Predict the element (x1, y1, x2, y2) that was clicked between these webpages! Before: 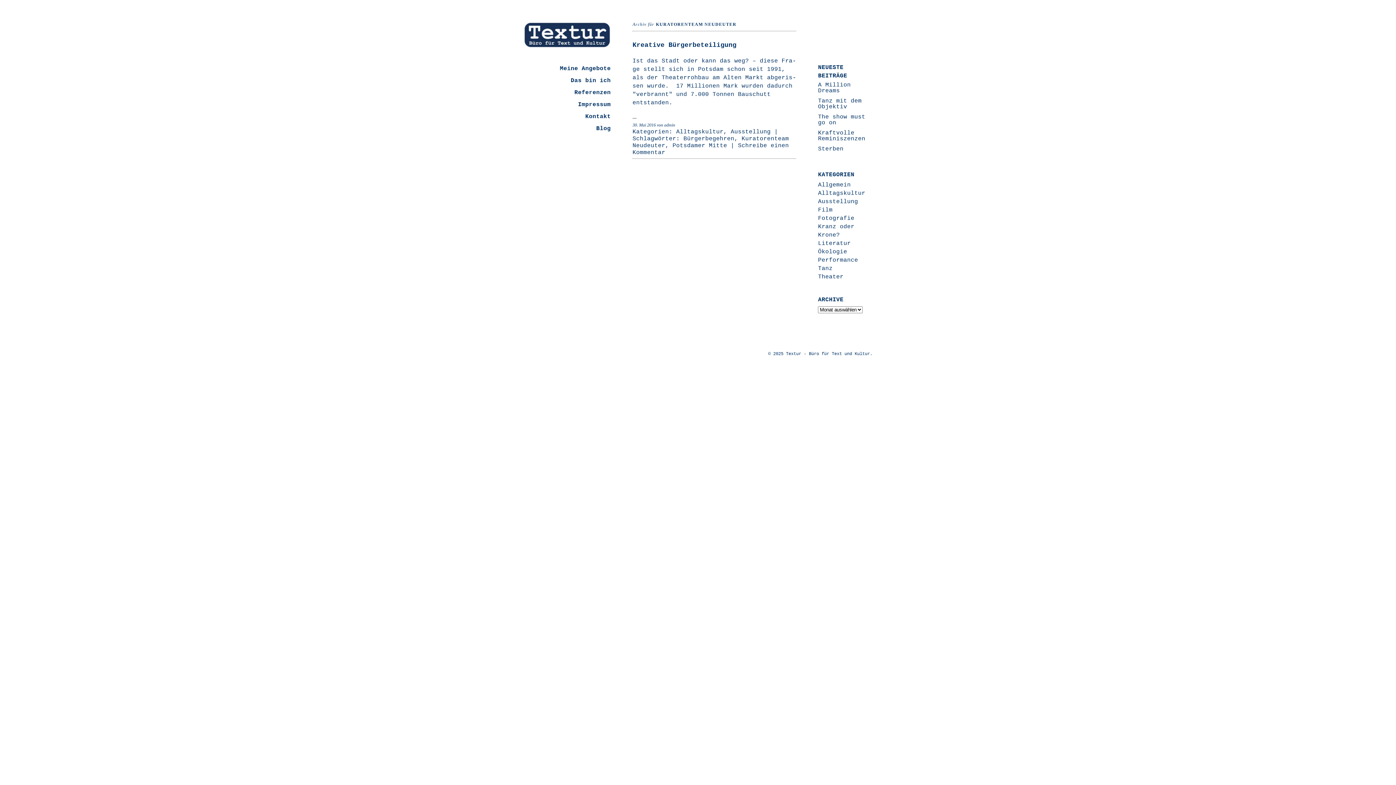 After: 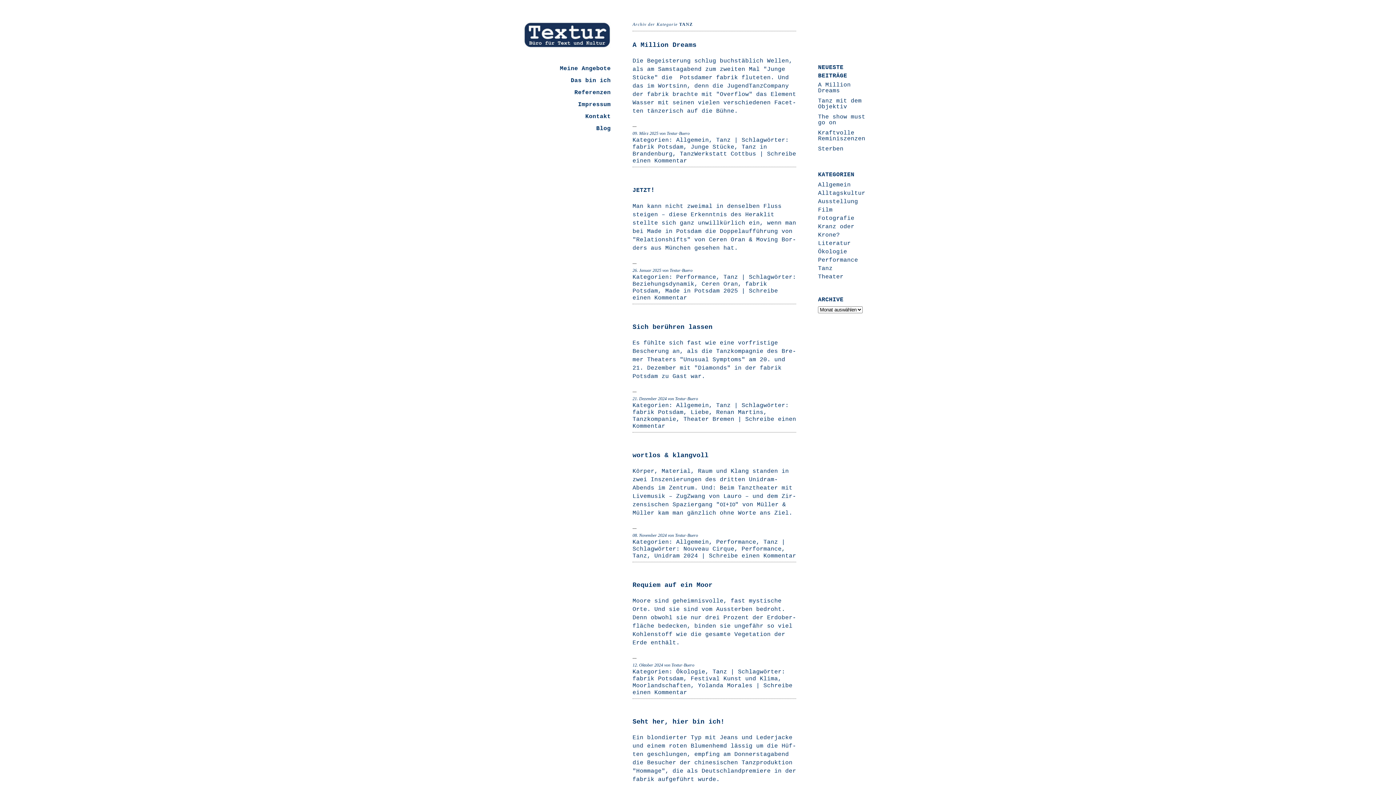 Action: label: Tanz bbox: (818, 265, 832, 272)